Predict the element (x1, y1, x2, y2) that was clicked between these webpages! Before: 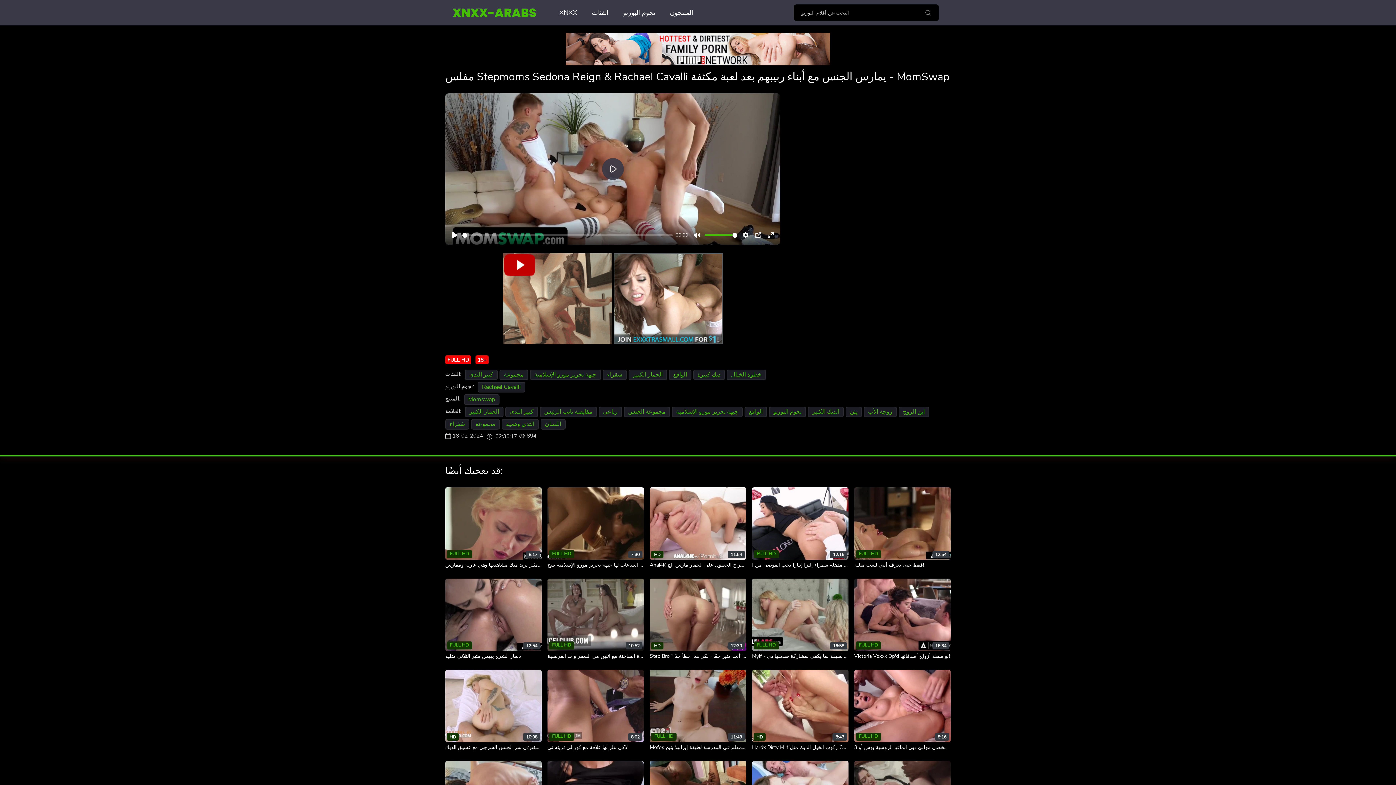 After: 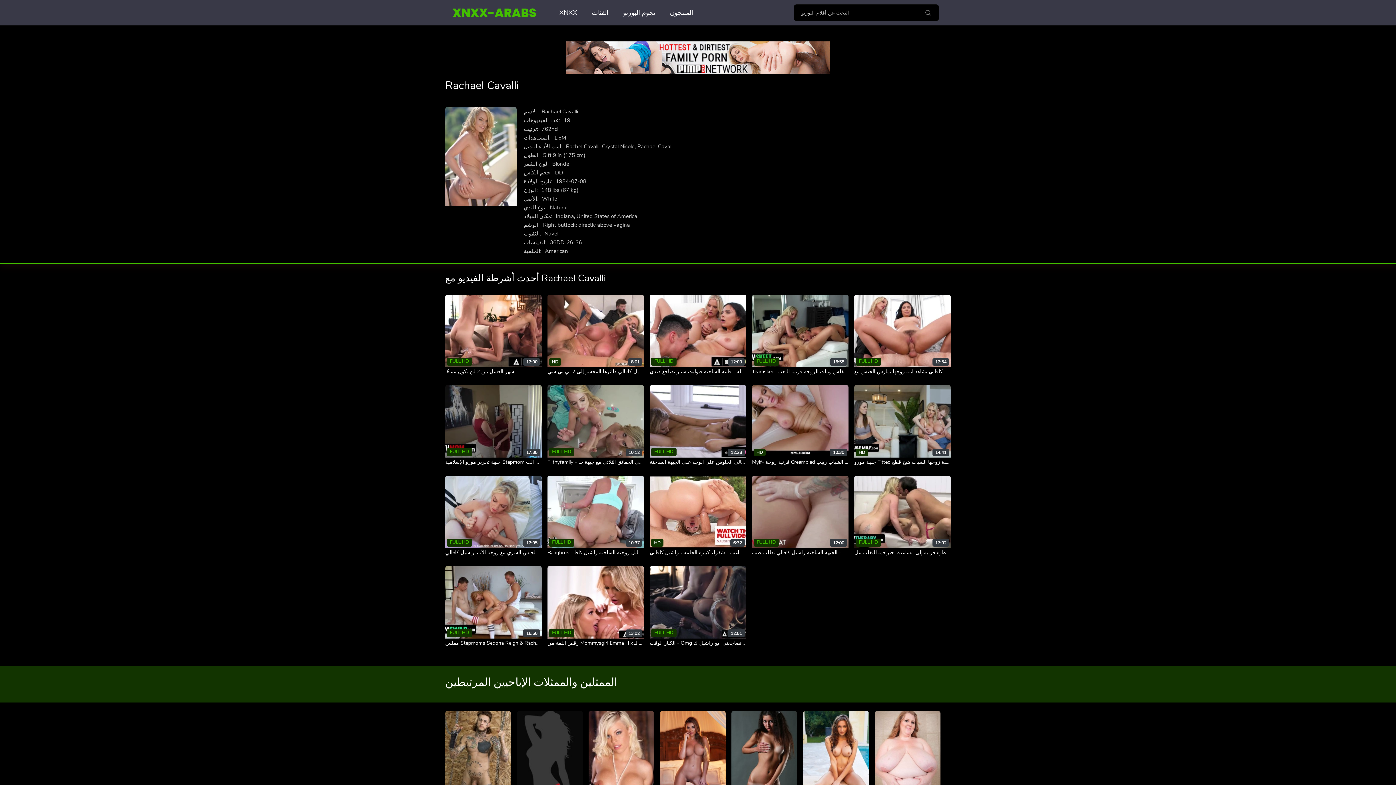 Action: label: Rachael Cavalli bbox: (477, 382, 525, 392)